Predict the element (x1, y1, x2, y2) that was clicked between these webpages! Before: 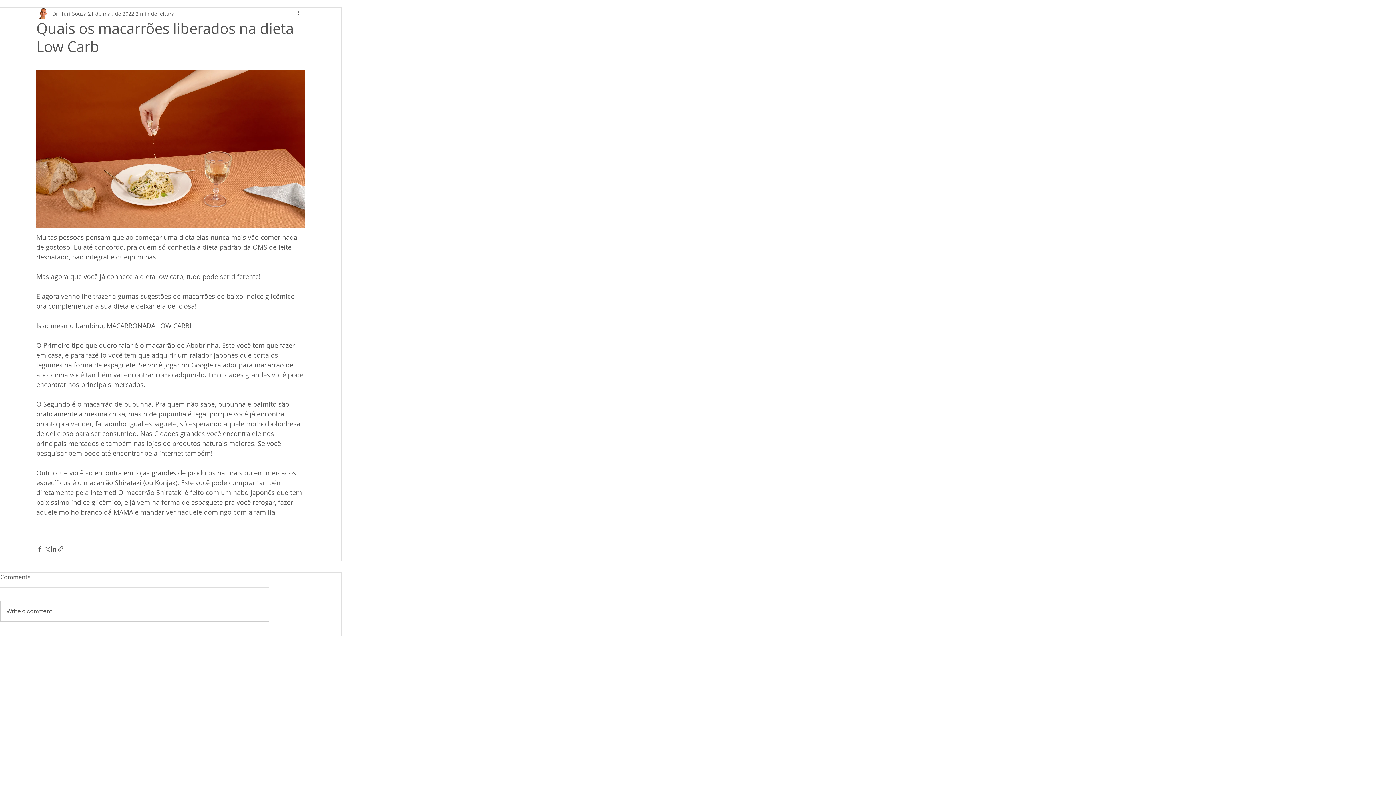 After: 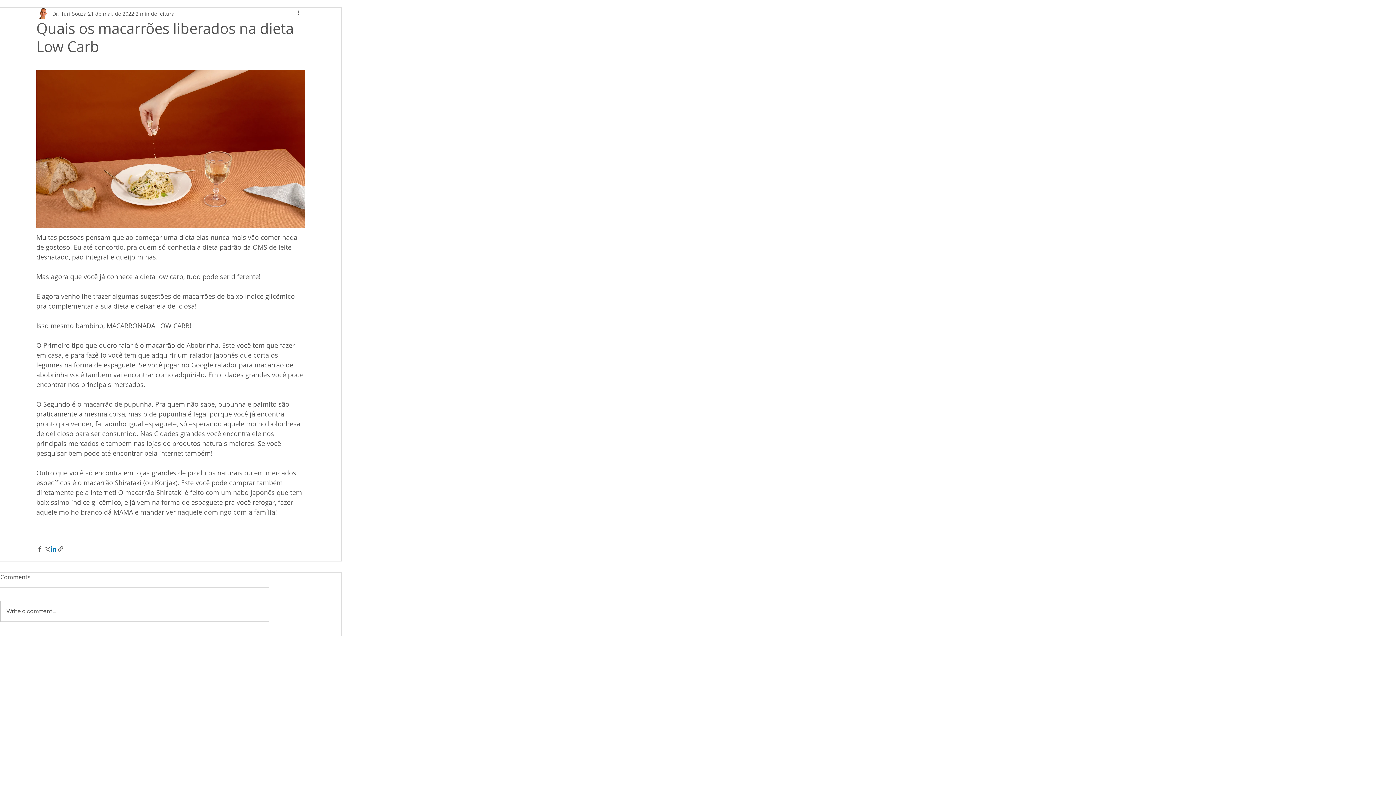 Action: label: Compartilhar via LinkedIn bbox: (50, 545, 57, 552)